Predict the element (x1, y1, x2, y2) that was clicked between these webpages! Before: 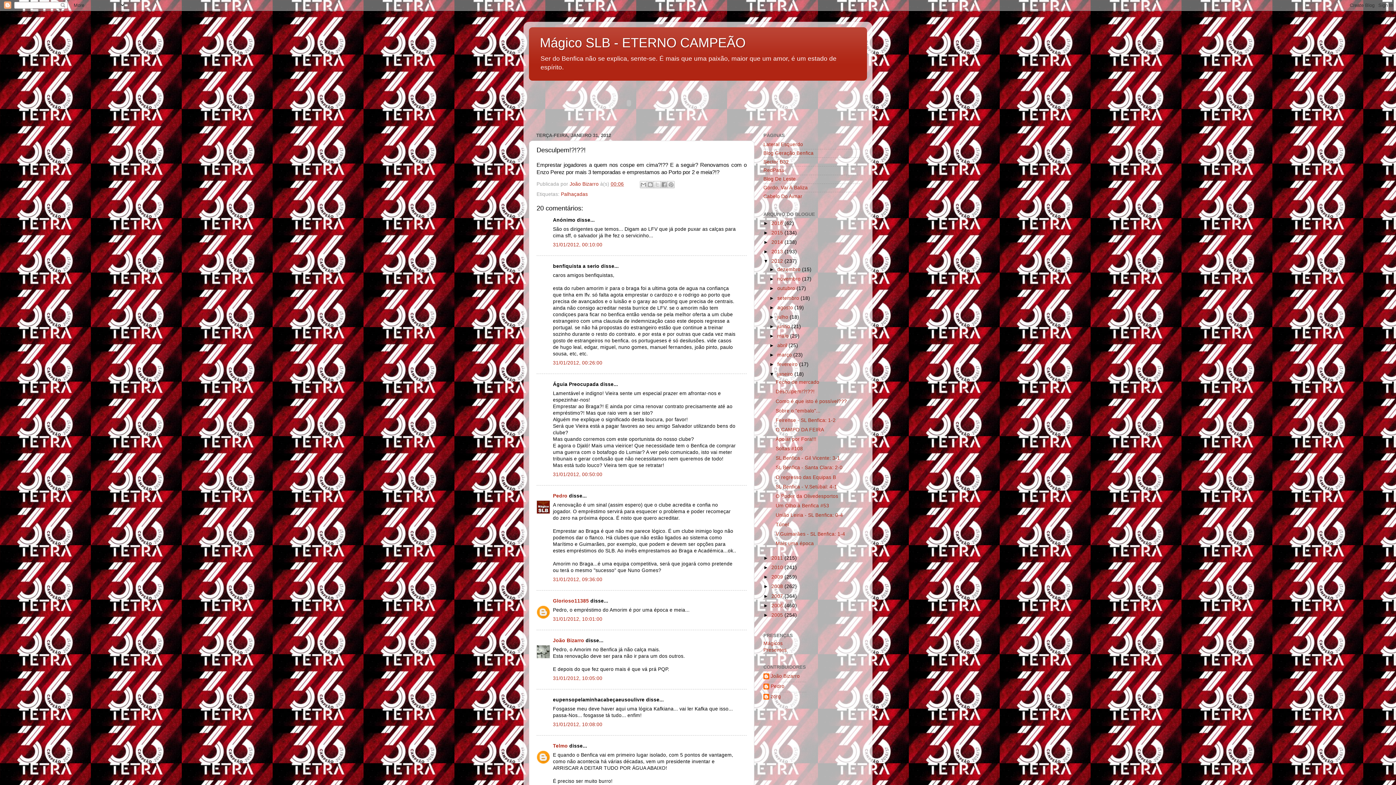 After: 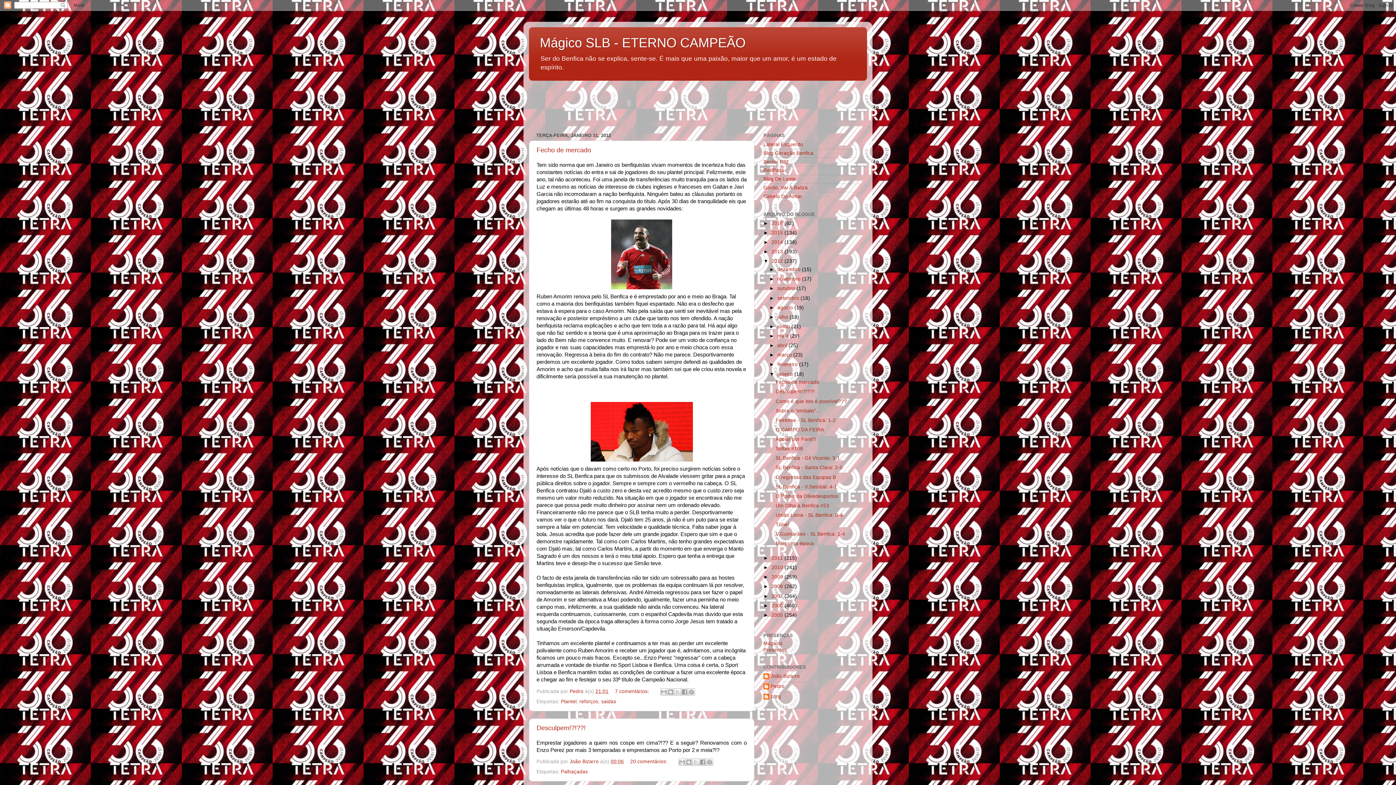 Action: label: janeiro  bbox: (777, 371, 794, 376)